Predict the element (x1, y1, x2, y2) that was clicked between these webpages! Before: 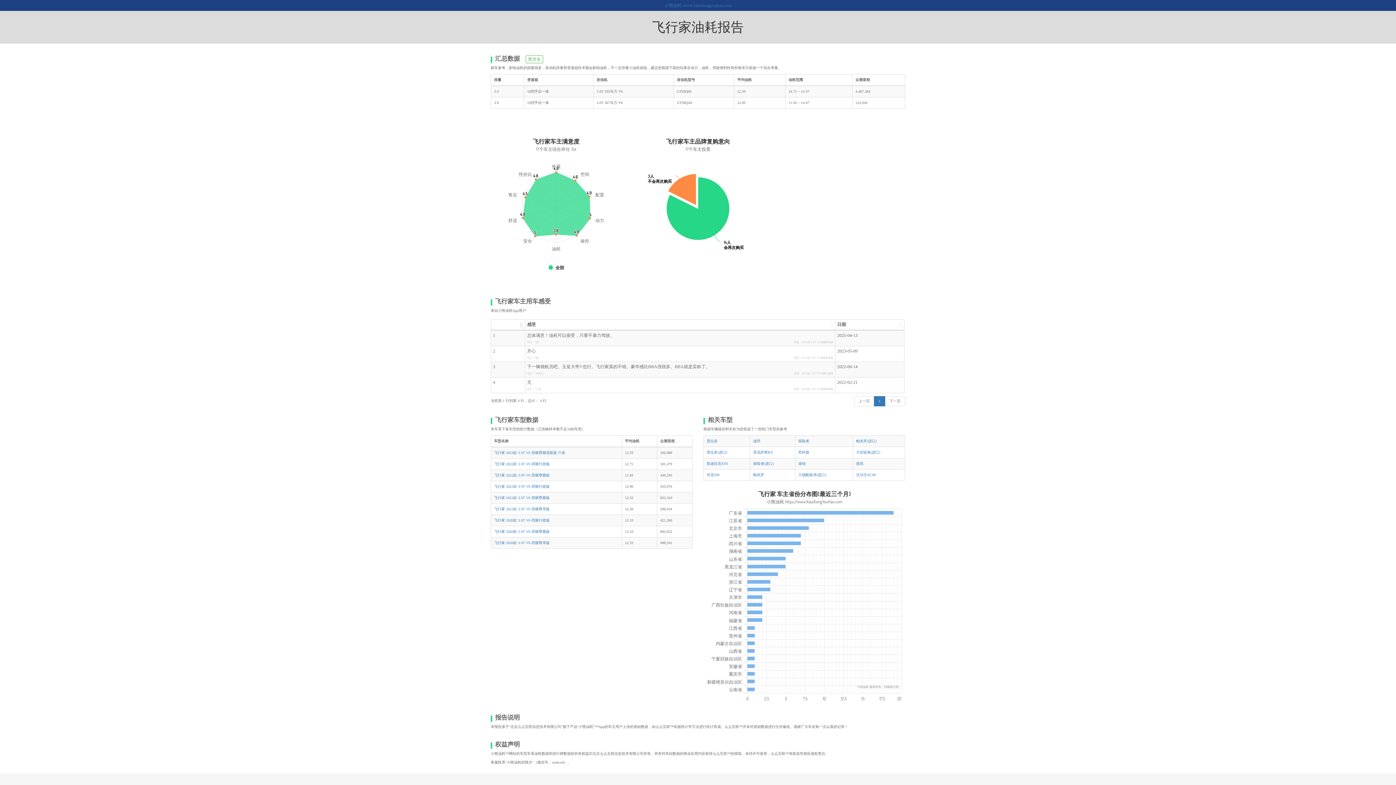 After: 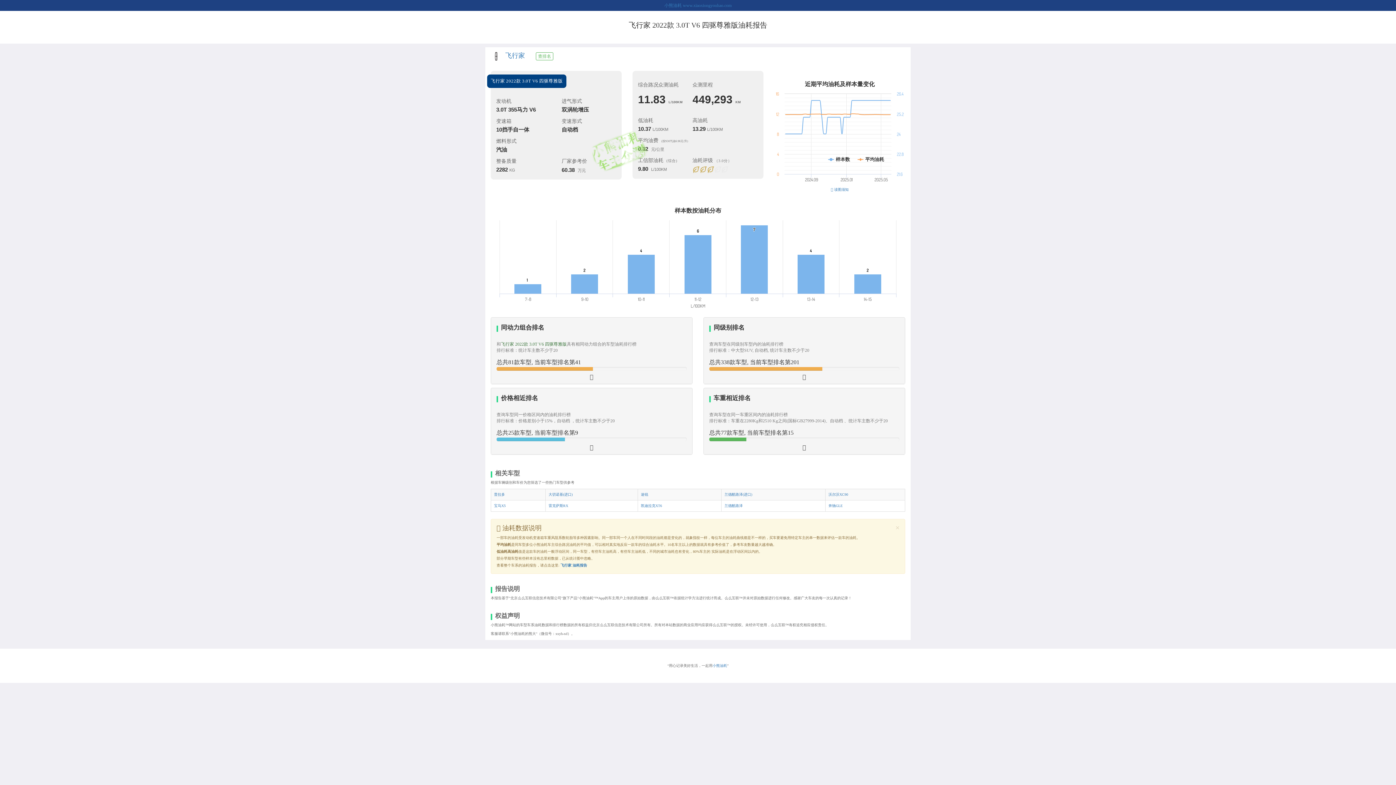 Action: label: 飞行家 2022款 3.0T V6 四驱尊雅版 bbox: (494, 473, 549, 477)